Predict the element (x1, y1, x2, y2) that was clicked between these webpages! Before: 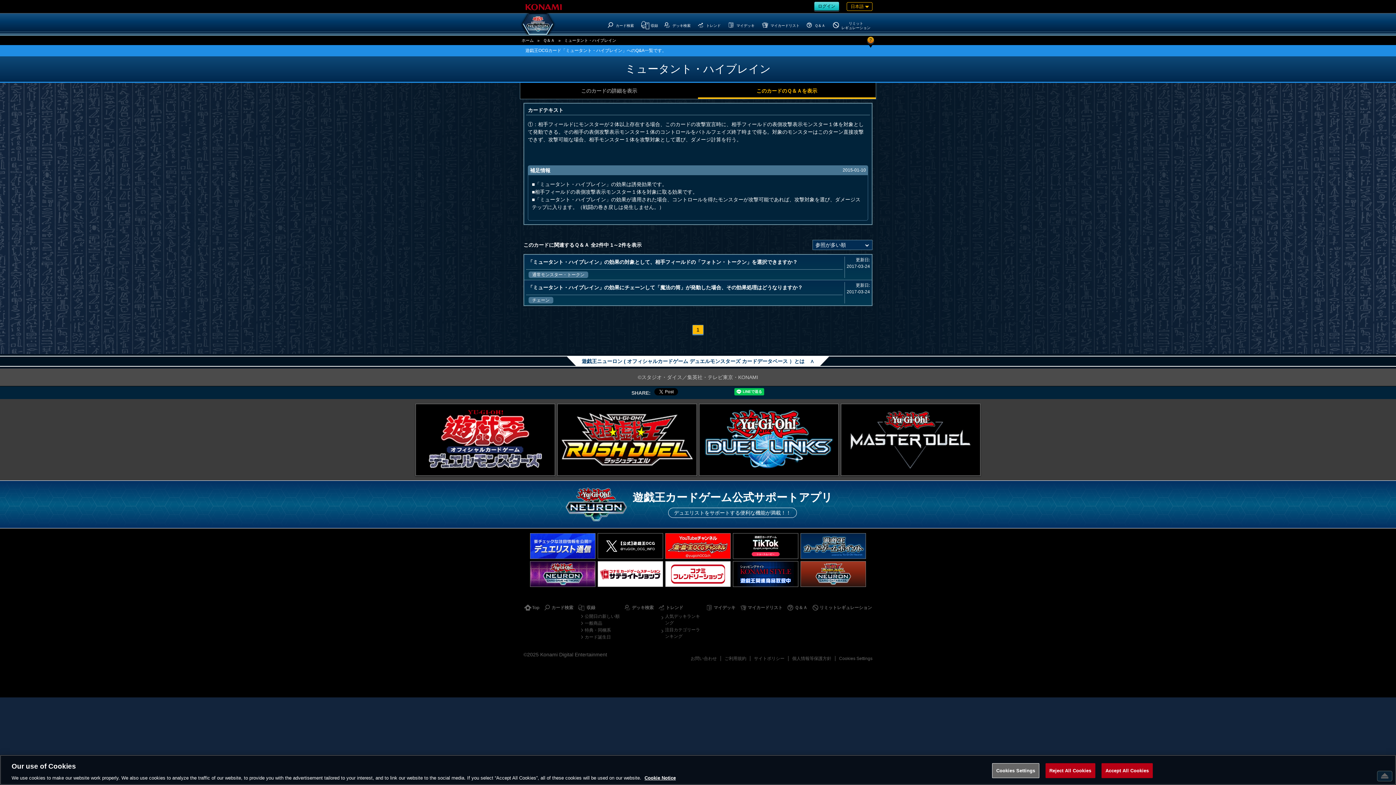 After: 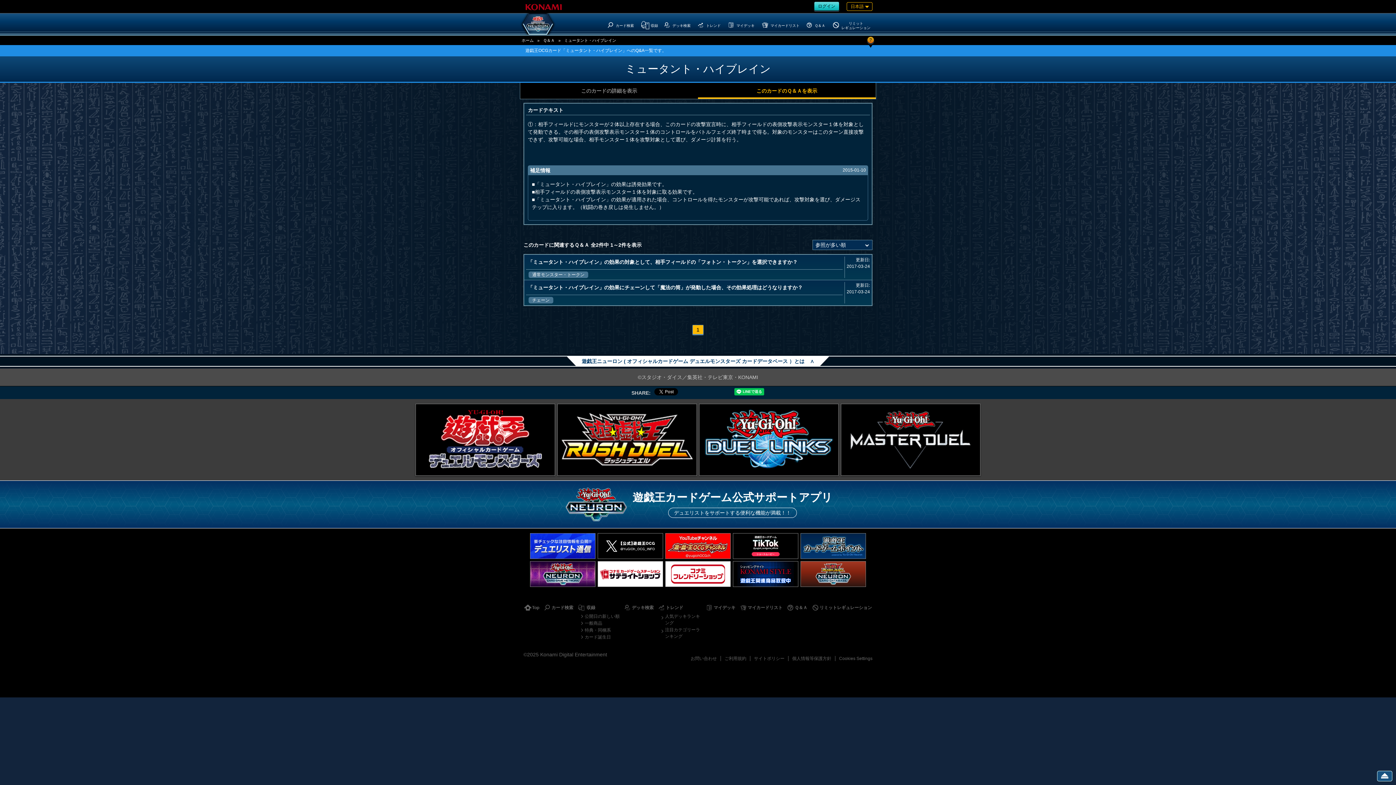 Action: label: Reject All Cookies bbox: (1045, 763, 1095, 778)